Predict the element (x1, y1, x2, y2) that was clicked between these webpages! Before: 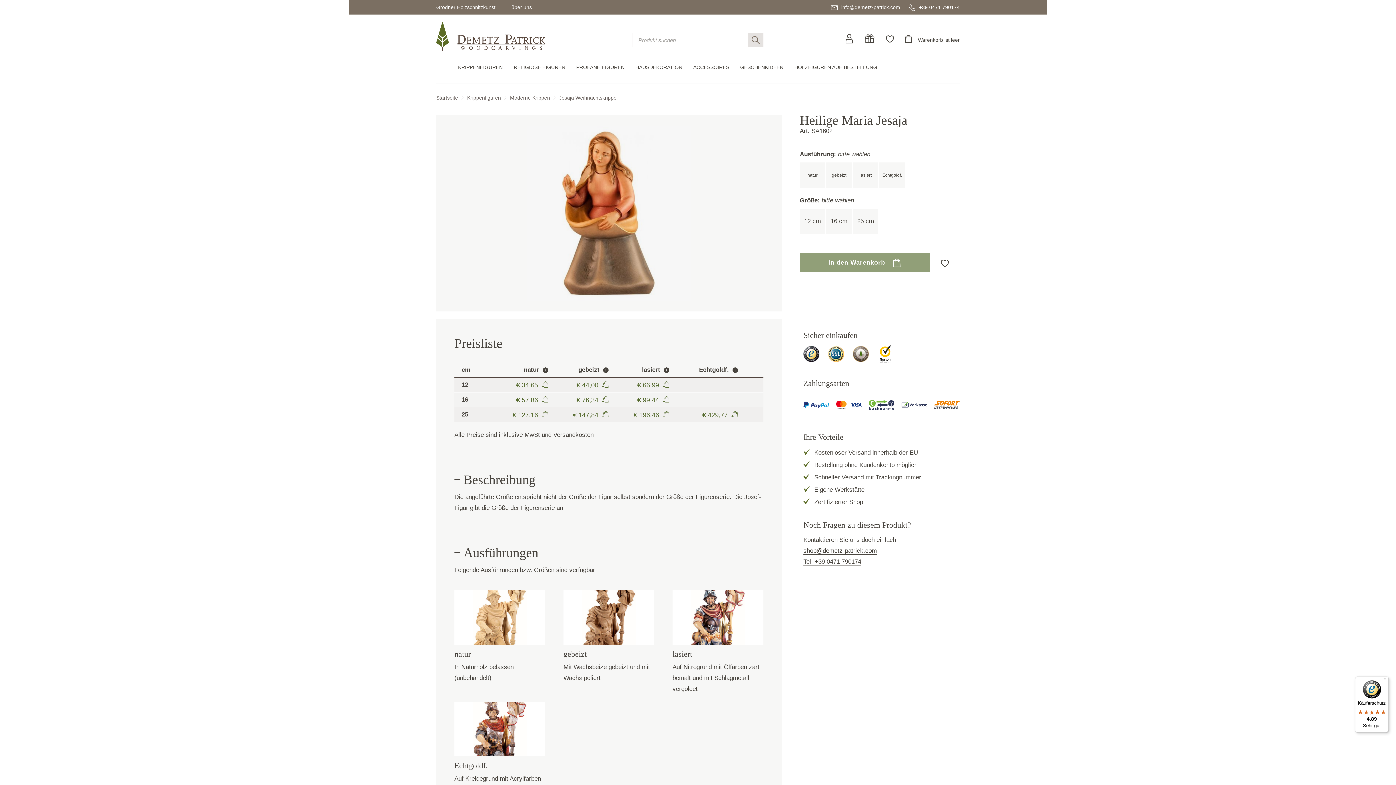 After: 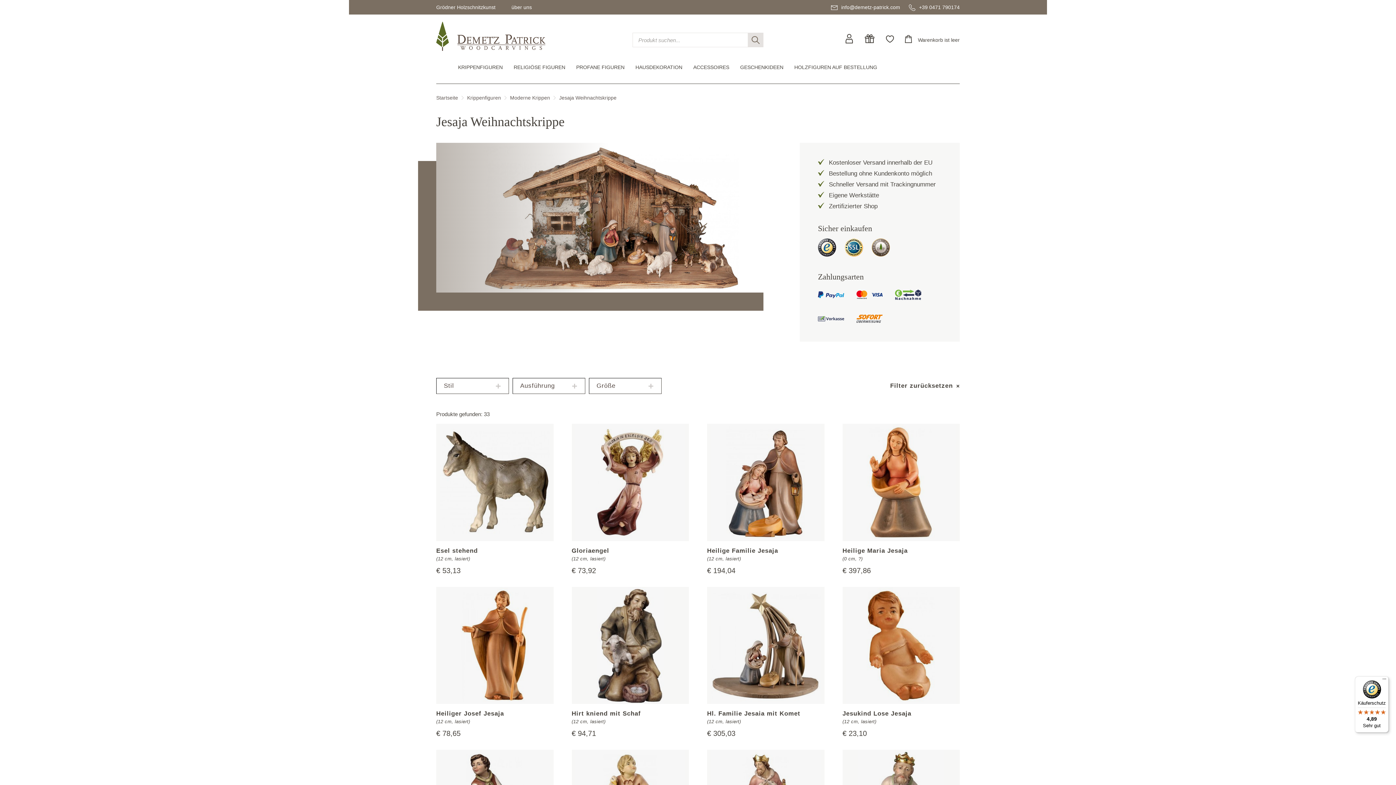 Action: bbox: (559, 94, 616, 100) label: Jesaja Weihnachtskrippe